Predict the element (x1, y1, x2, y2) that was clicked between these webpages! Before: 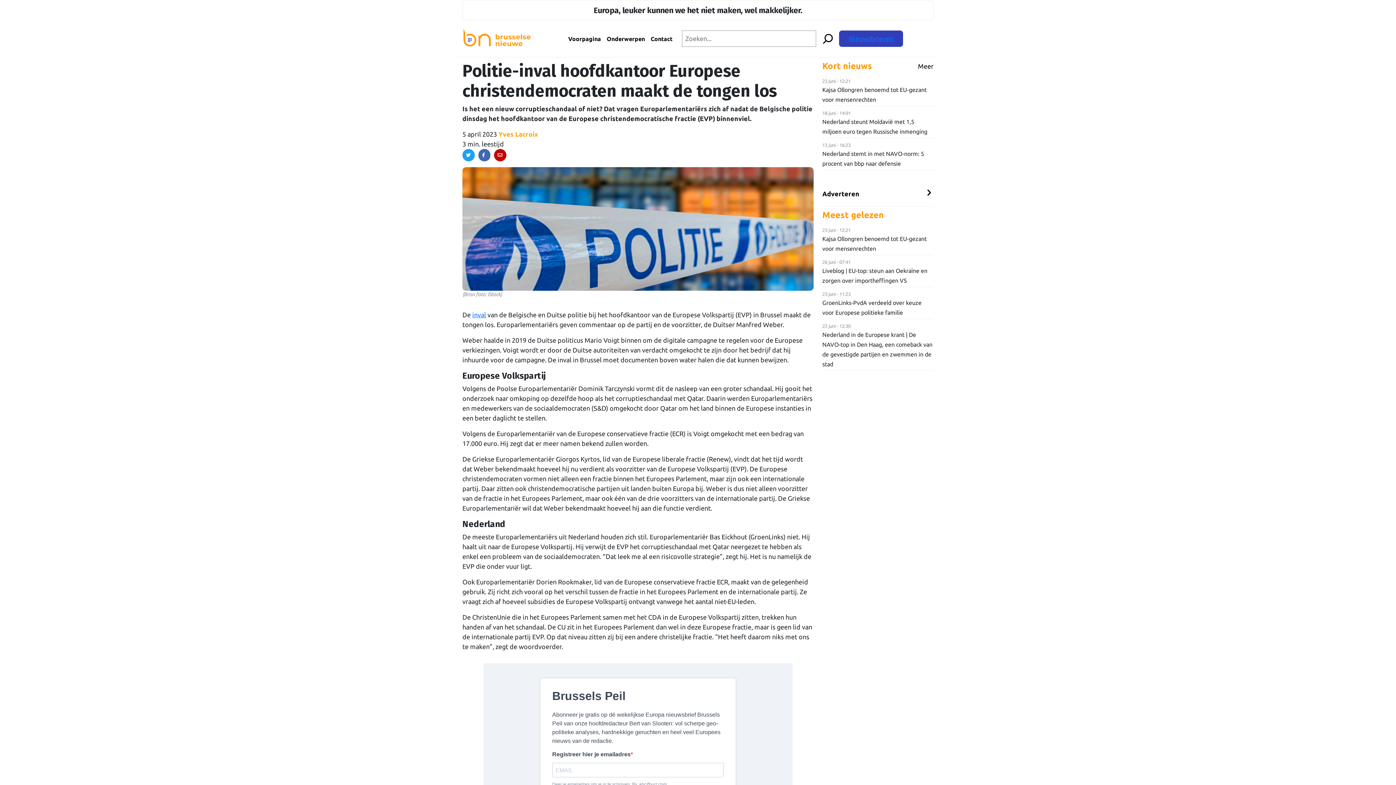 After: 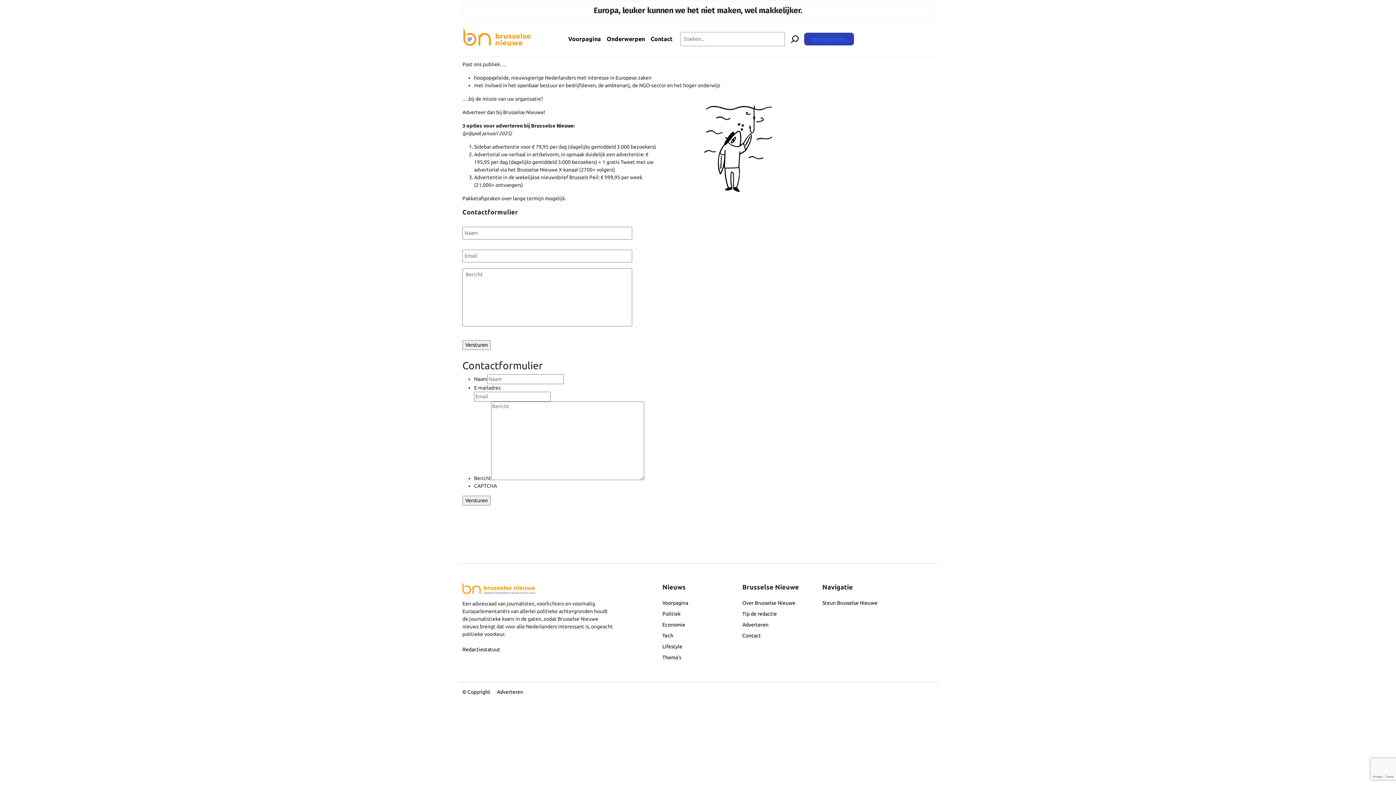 Action: bbox: (822, 190, 859, 197) label: Adverteren